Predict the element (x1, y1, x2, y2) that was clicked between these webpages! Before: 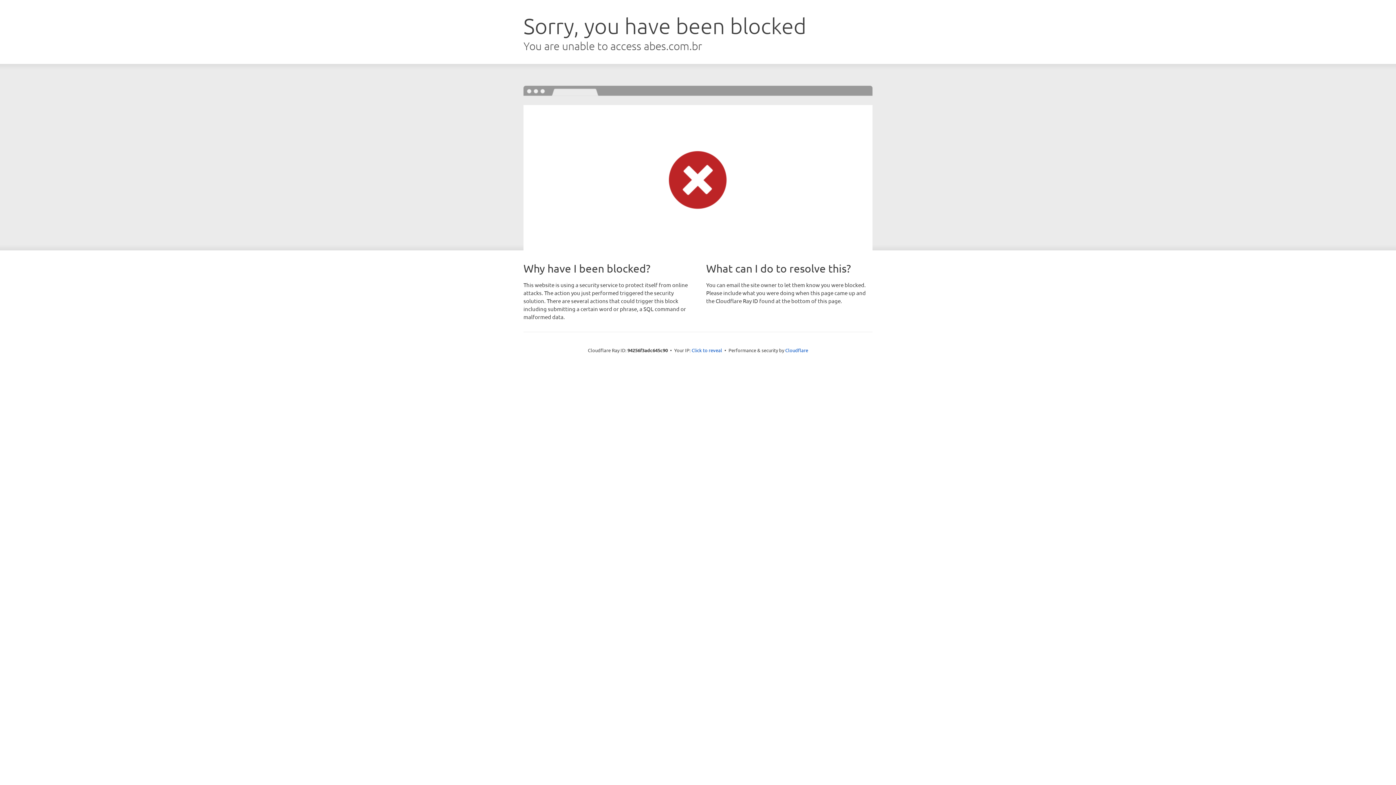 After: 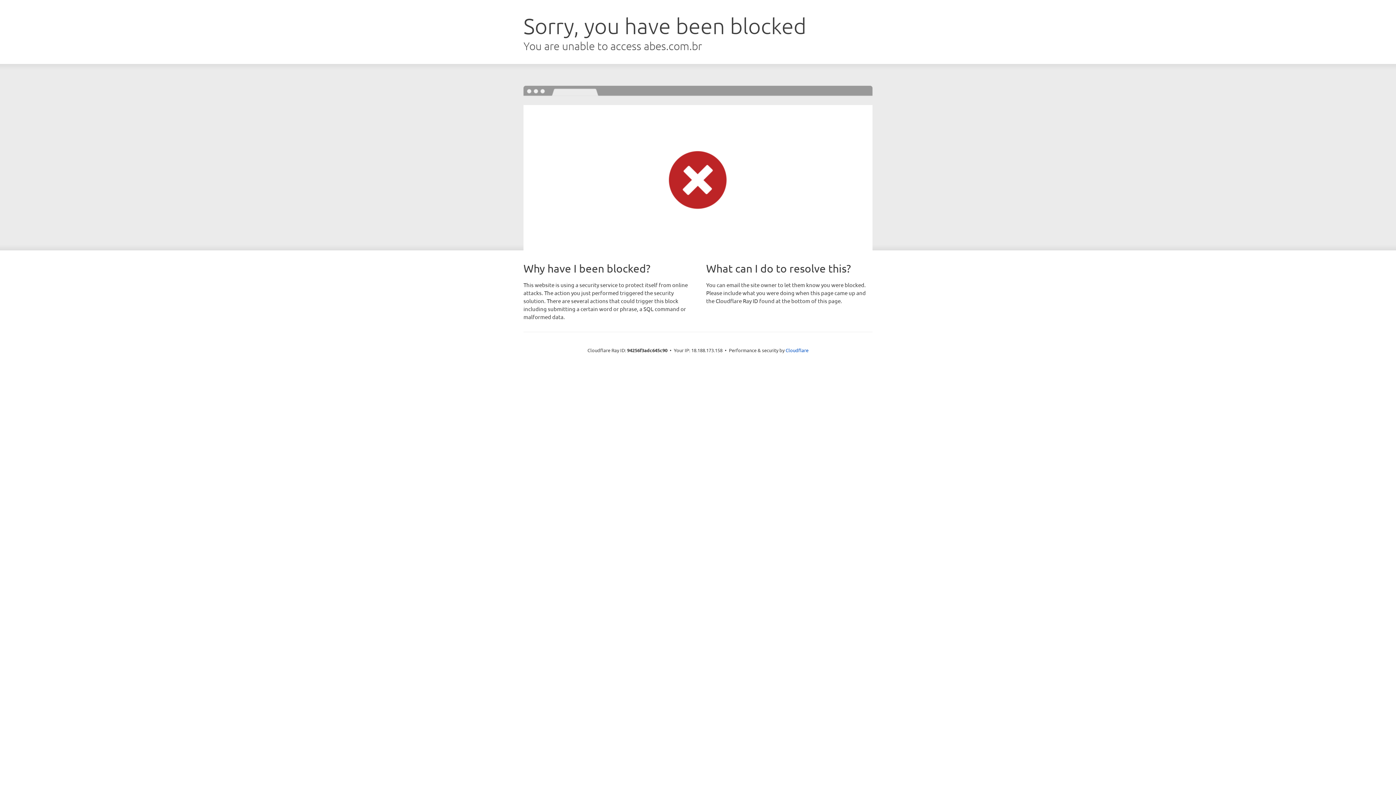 Action: bbox: (691, 346, 722, 353) label: Click to reveal